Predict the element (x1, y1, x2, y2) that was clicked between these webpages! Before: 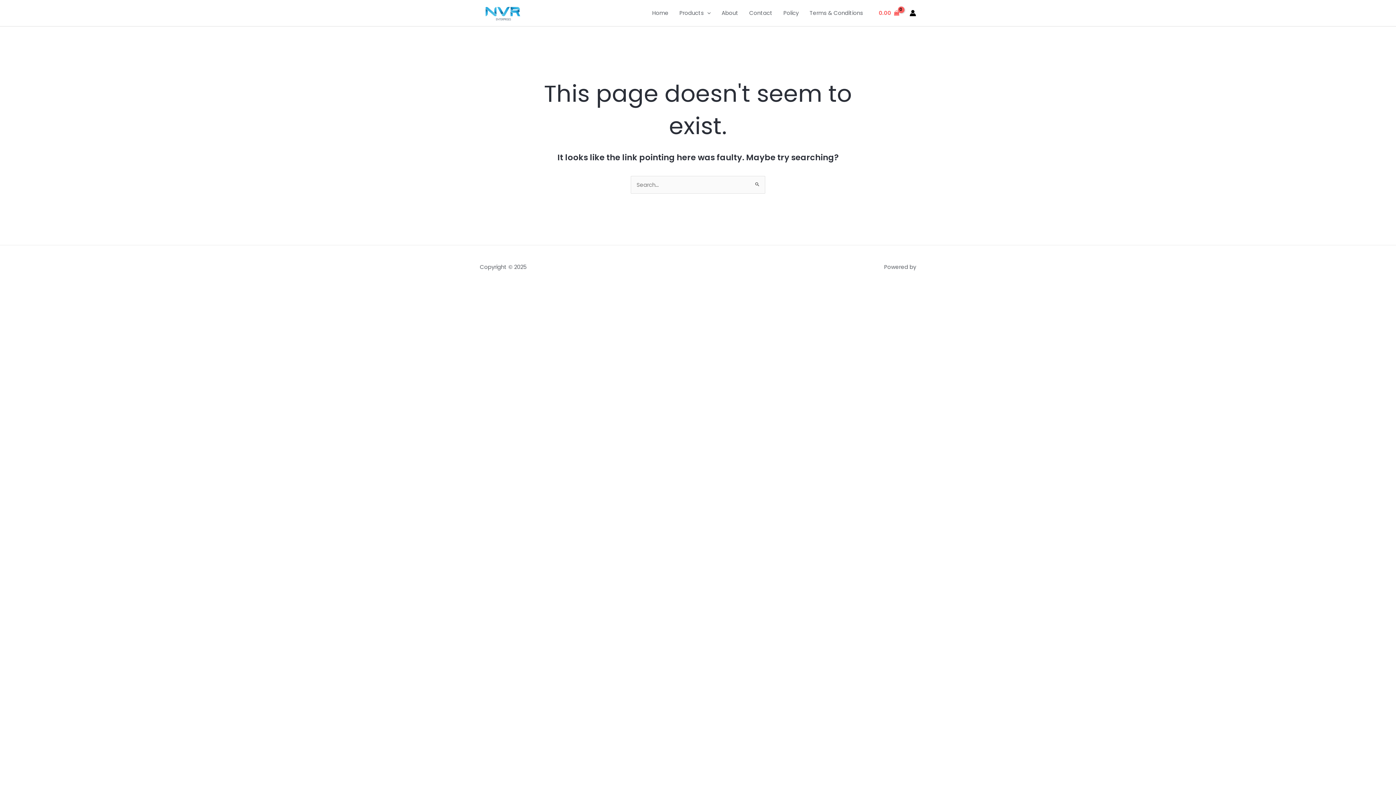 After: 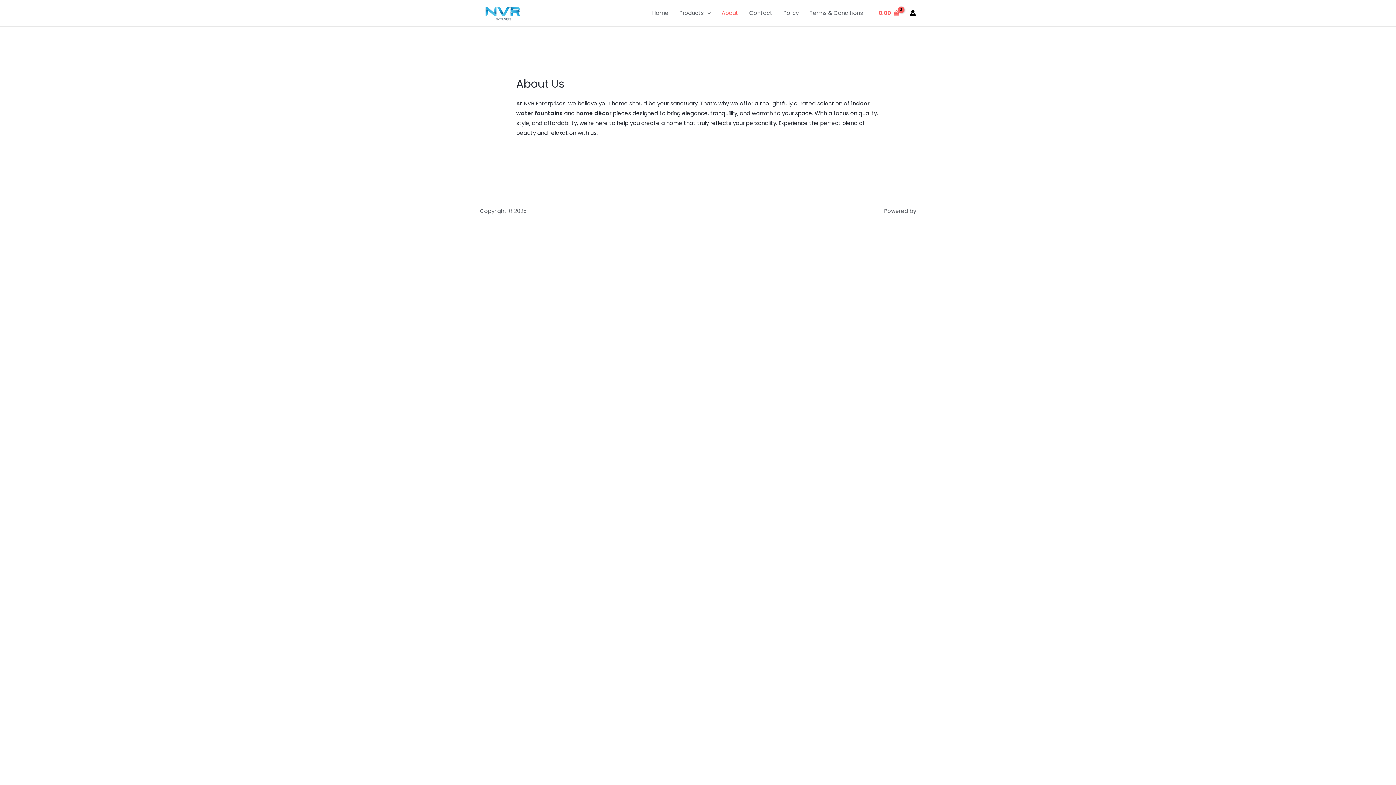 Action: label: About bbox: (716, 0, 744, 25)